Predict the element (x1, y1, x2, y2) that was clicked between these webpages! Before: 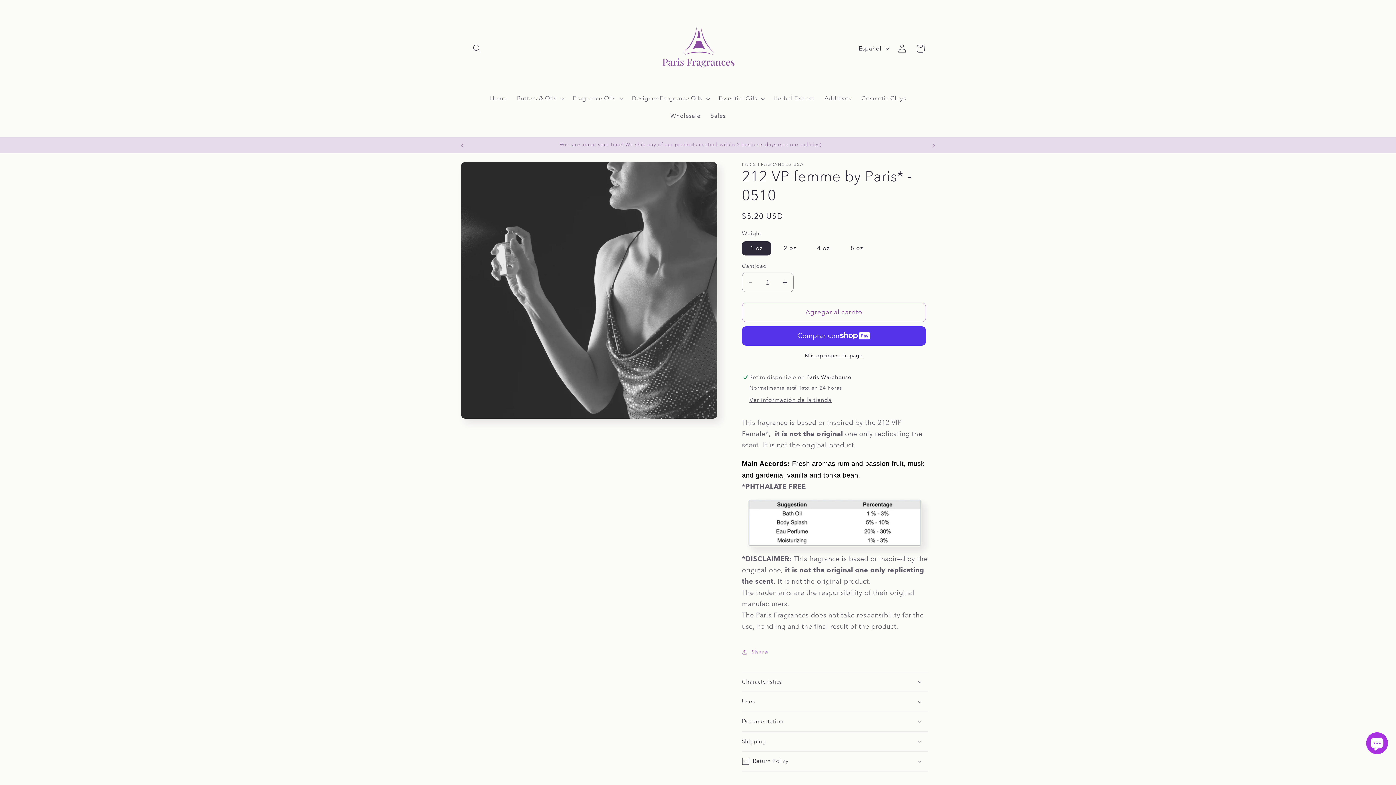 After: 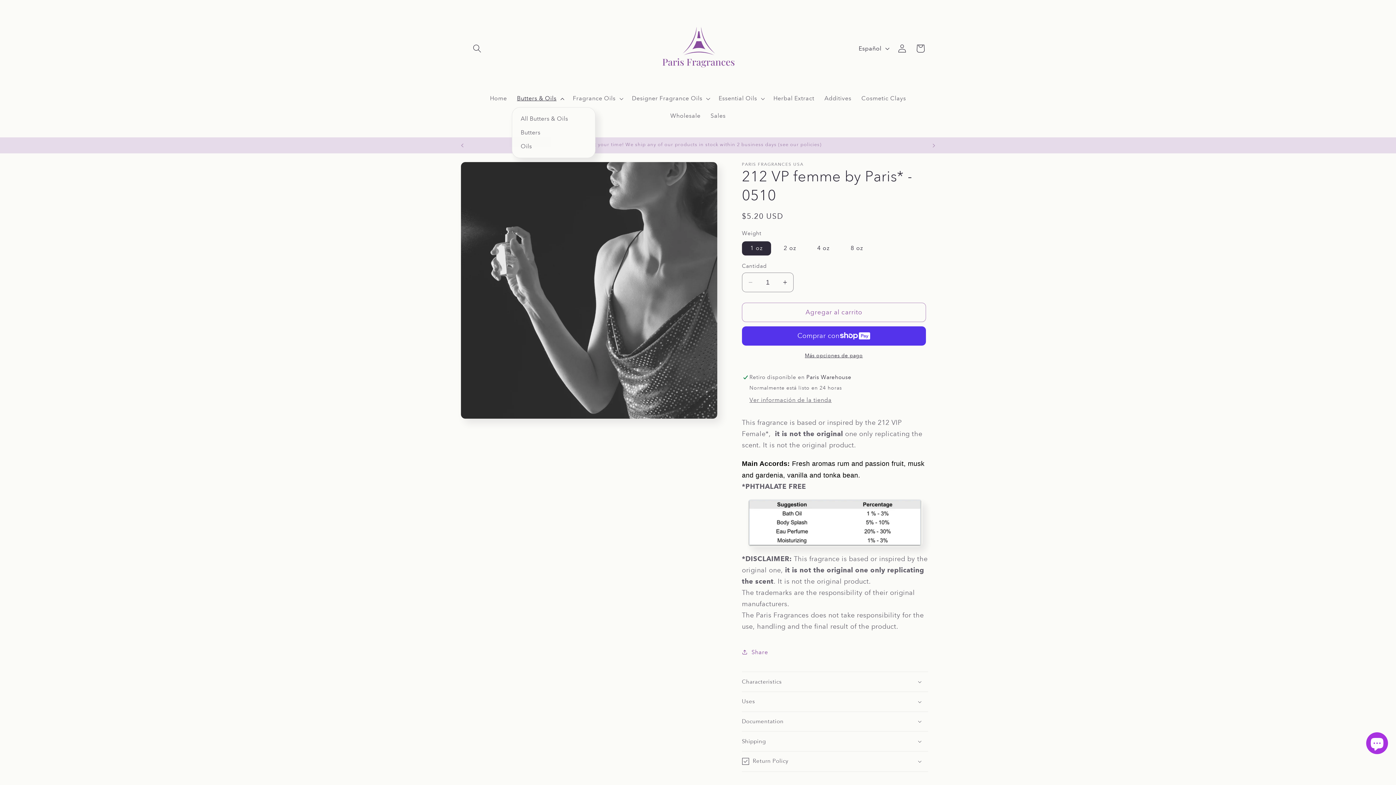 Action: label: Butters & Oils bbox: (512, 89, 567, 107)